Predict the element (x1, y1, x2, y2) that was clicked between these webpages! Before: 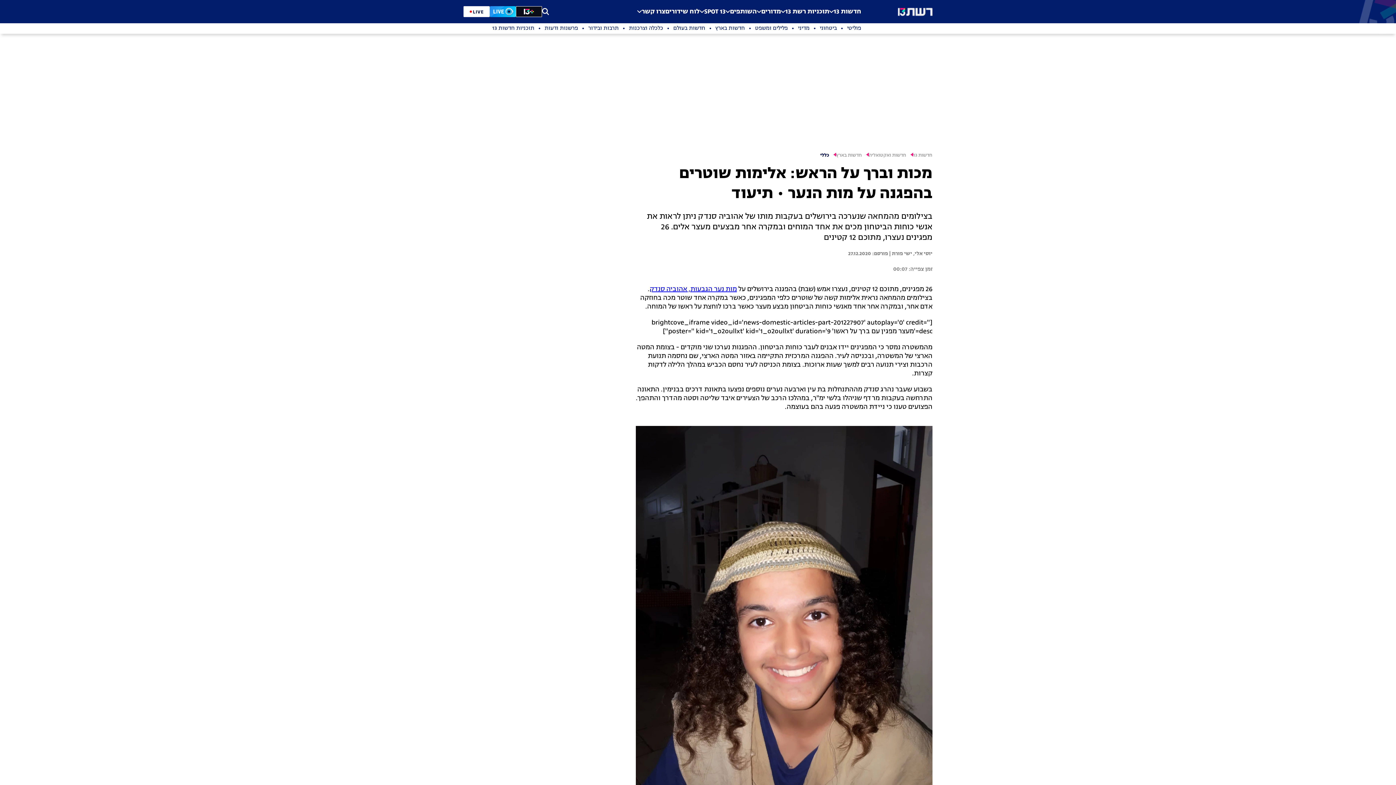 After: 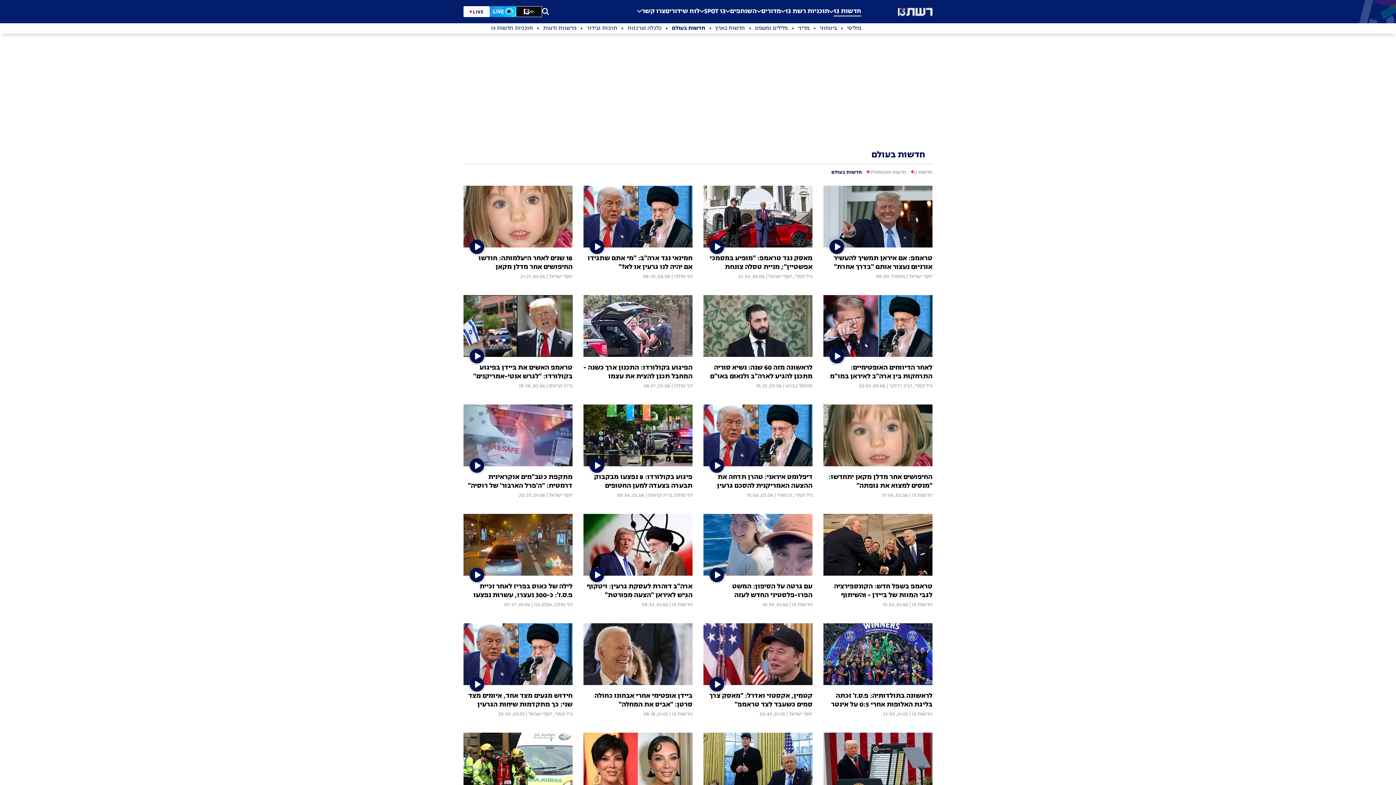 Action: bbox: (663, 25, 705, 32) label: חדשות בעולם